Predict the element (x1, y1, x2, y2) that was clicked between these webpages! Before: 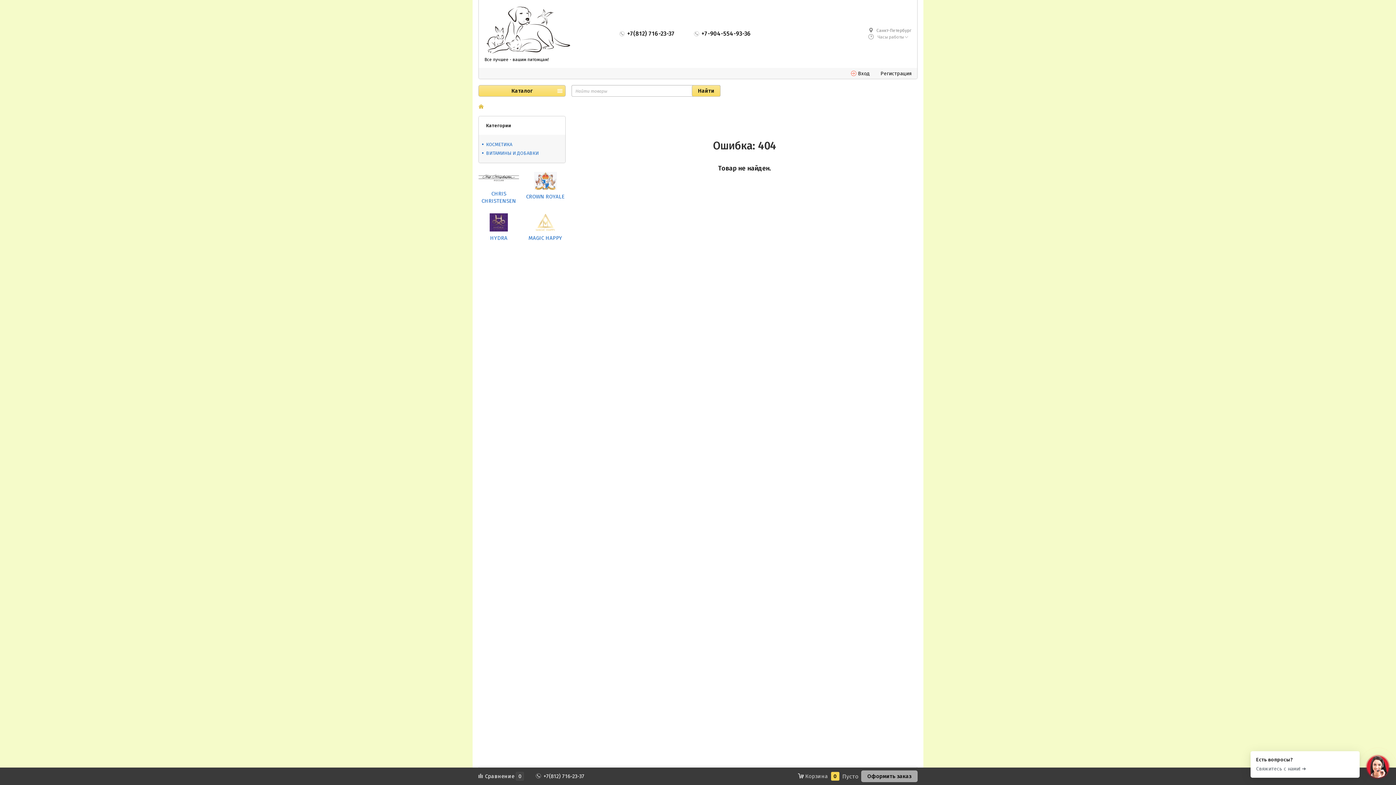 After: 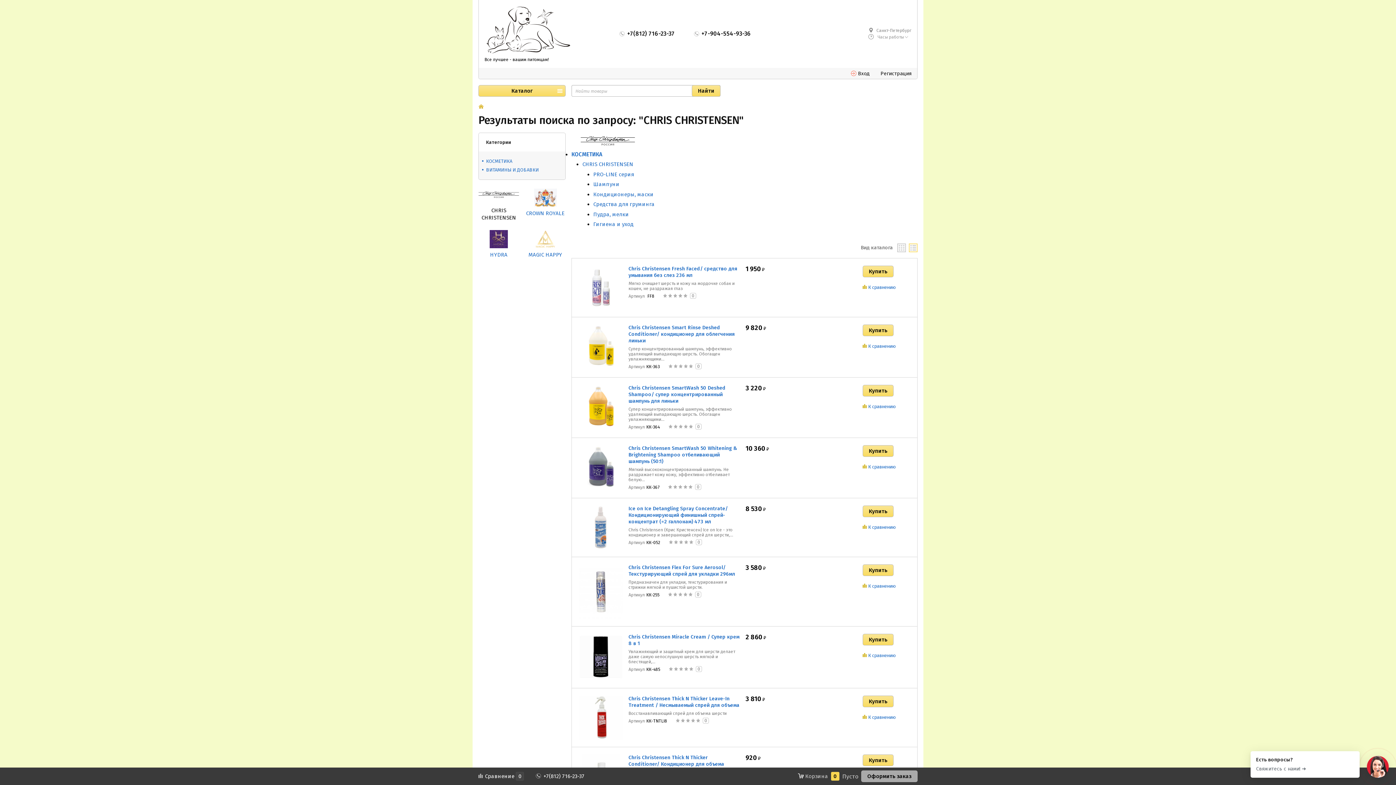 Action: bbox: (478, 169, 519, 204) label: CHRIS CHRISTENSEN